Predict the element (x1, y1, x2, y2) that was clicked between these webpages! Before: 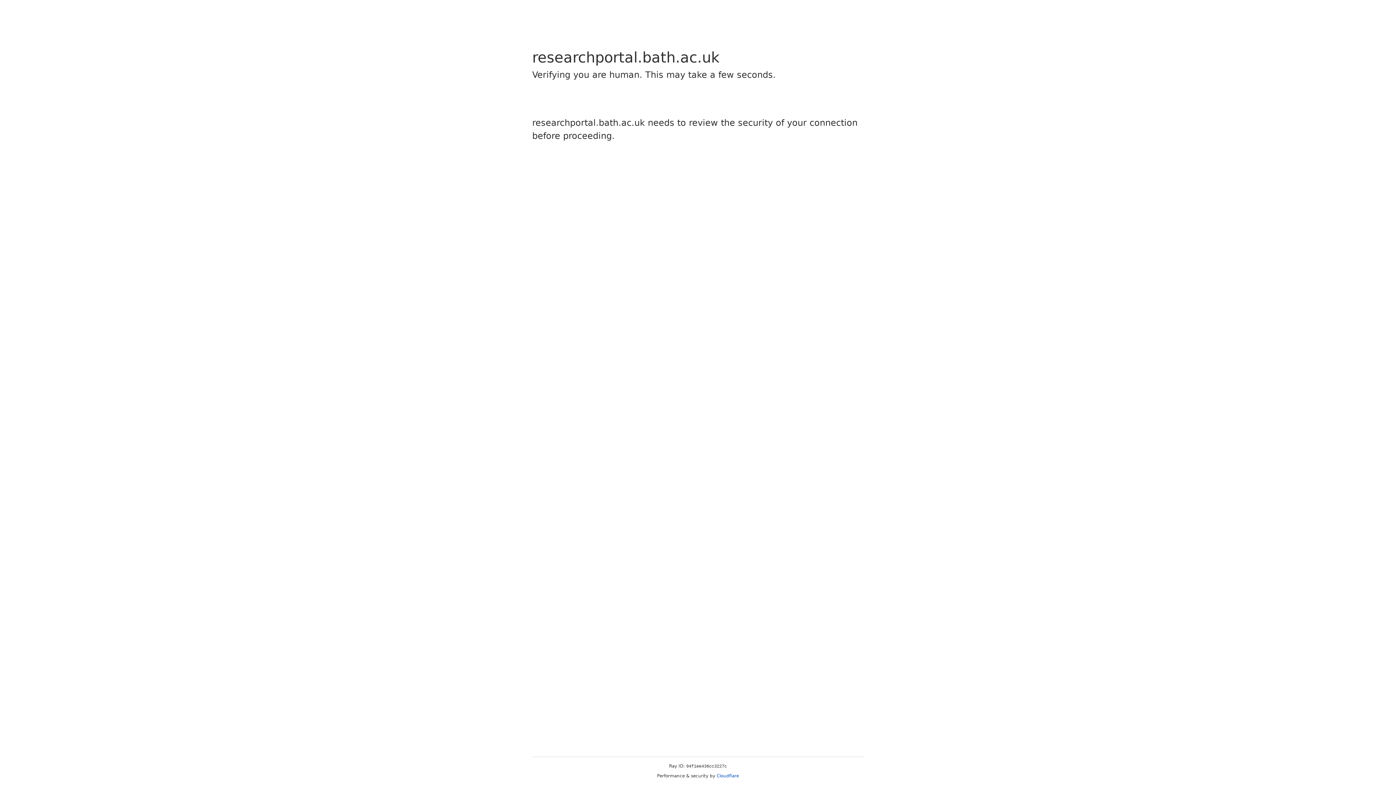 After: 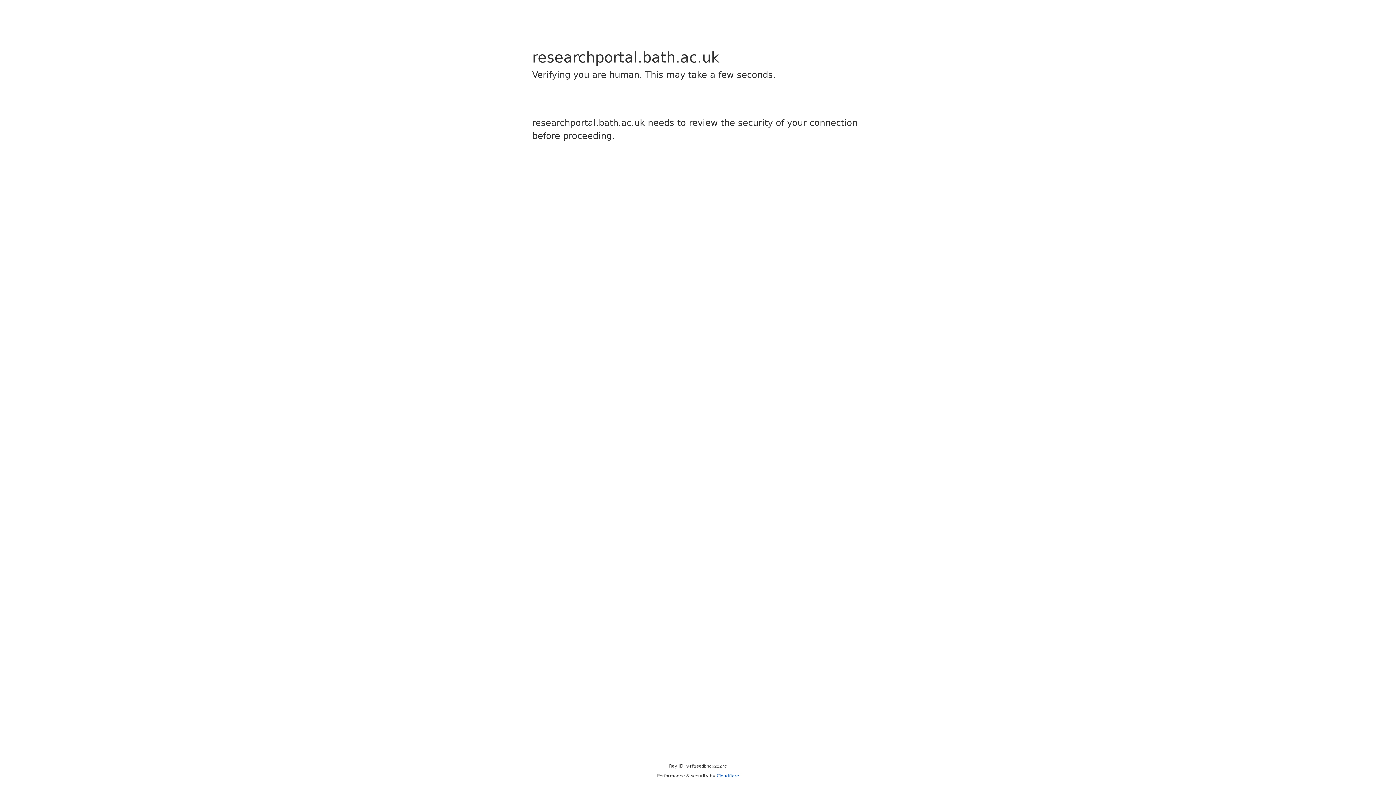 Action: bbox: (716, 773, 739, 778) label: Cloudflare